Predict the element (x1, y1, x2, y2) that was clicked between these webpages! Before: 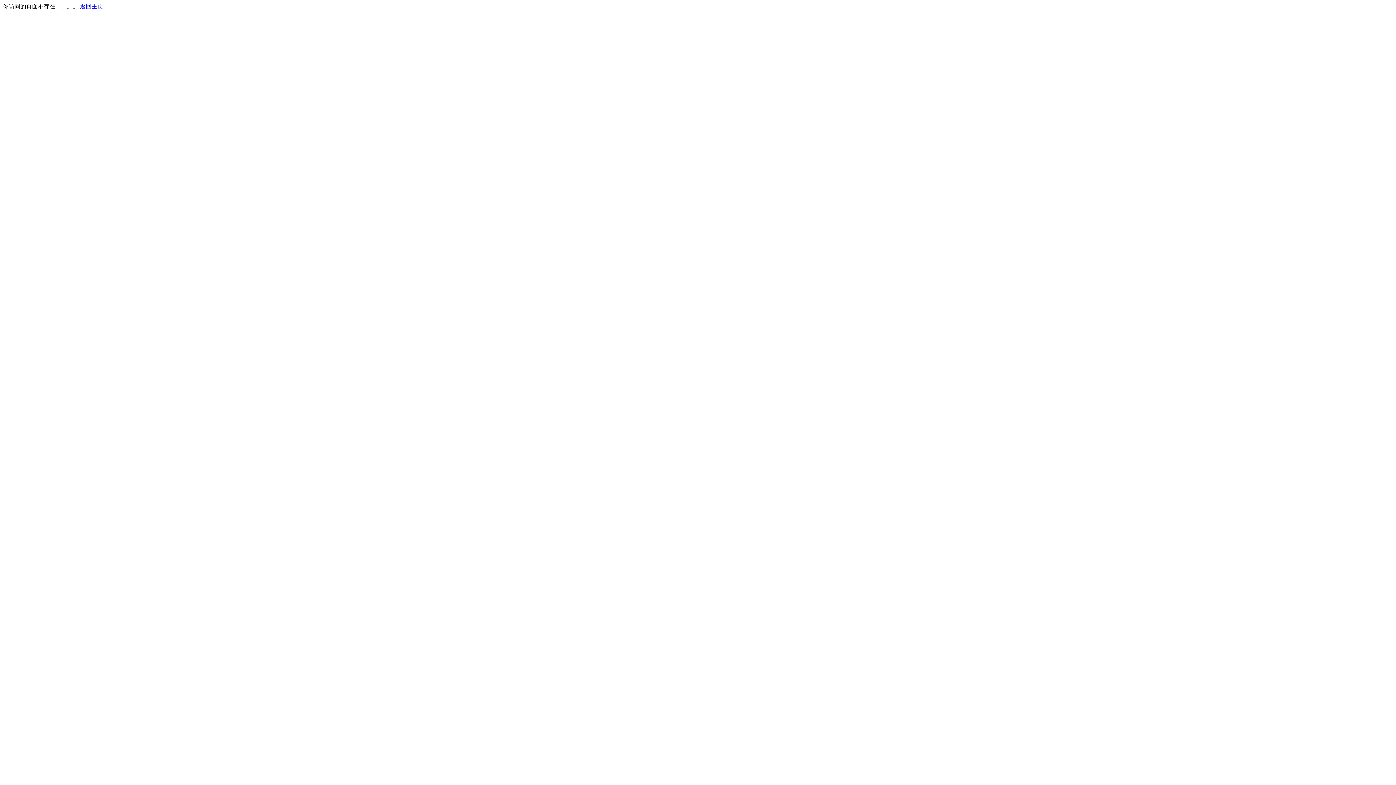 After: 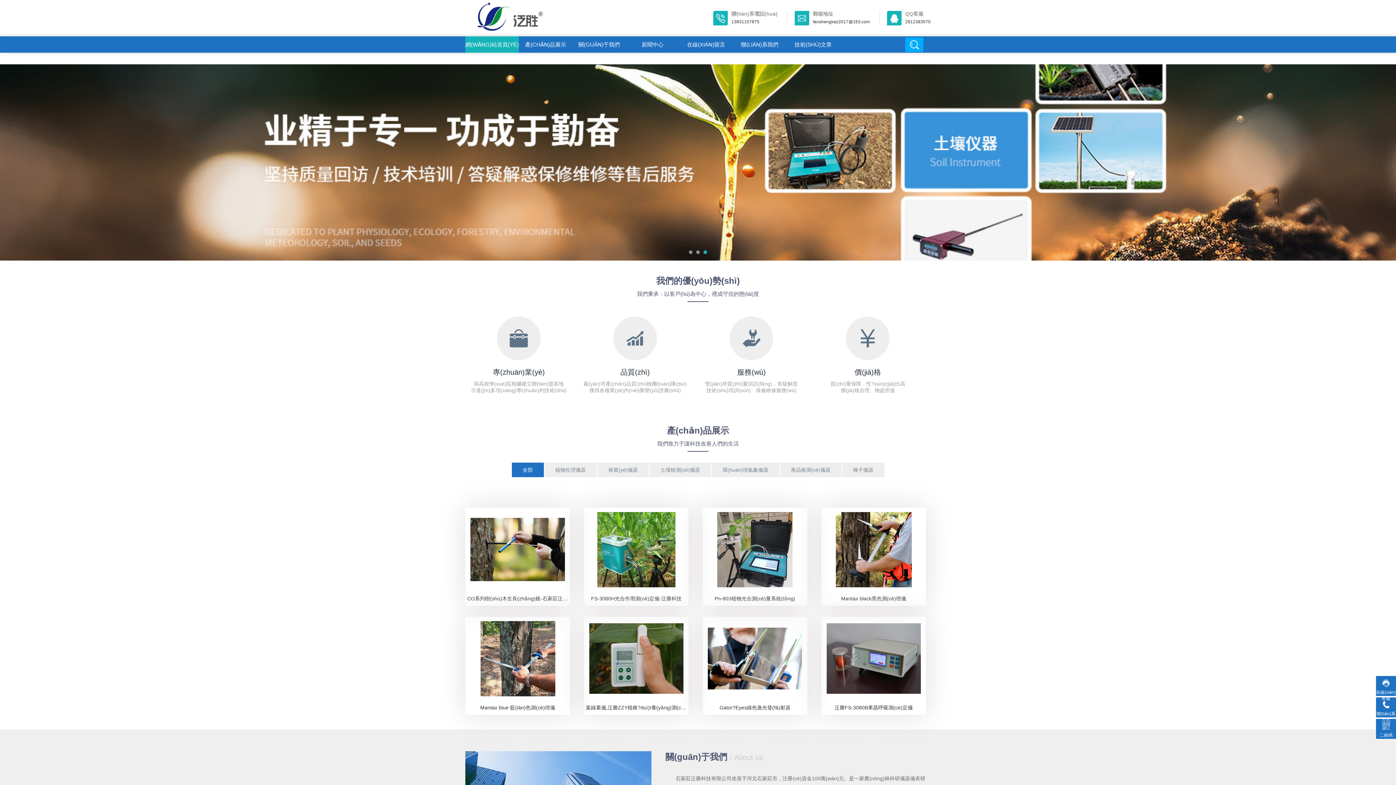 Action: label: 返回主页 bbox: (80, 3, 103, 9)